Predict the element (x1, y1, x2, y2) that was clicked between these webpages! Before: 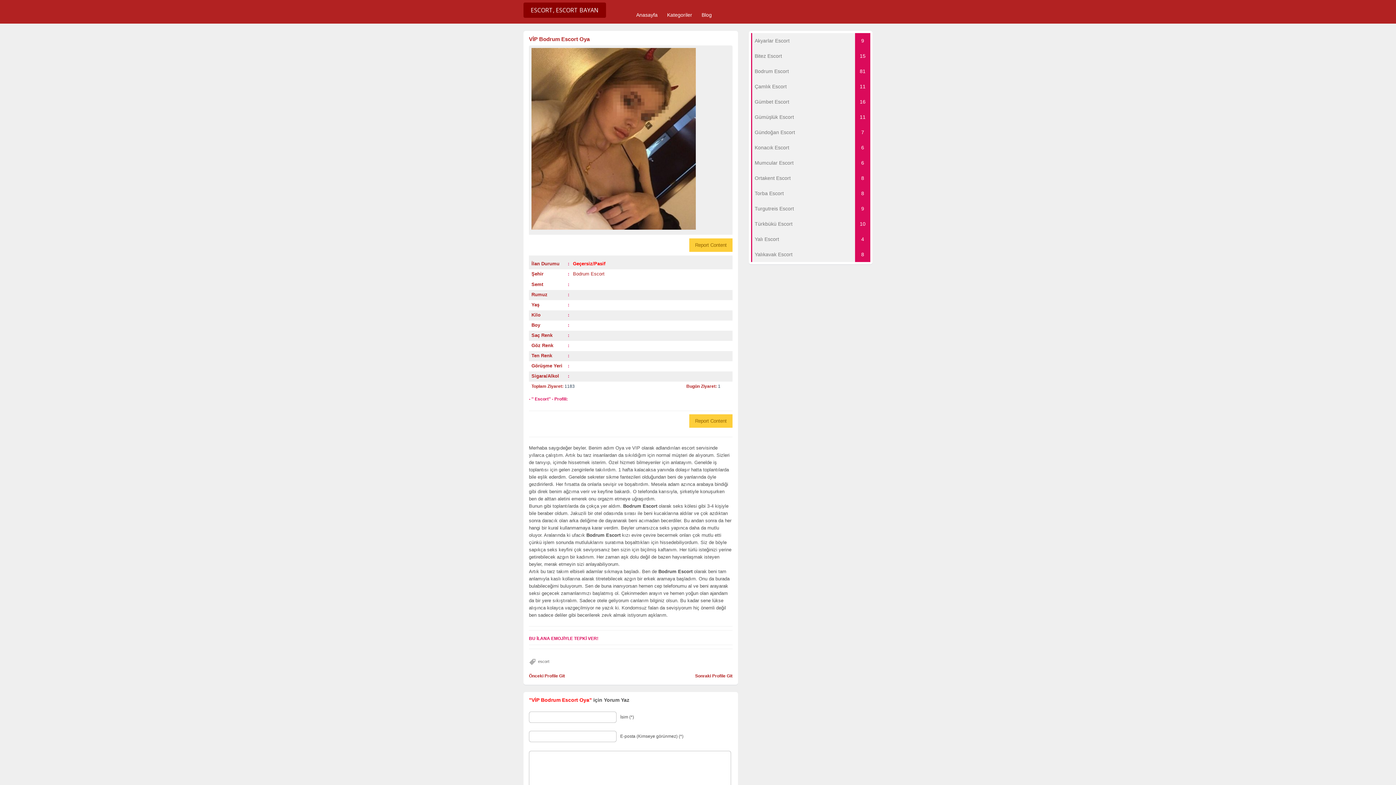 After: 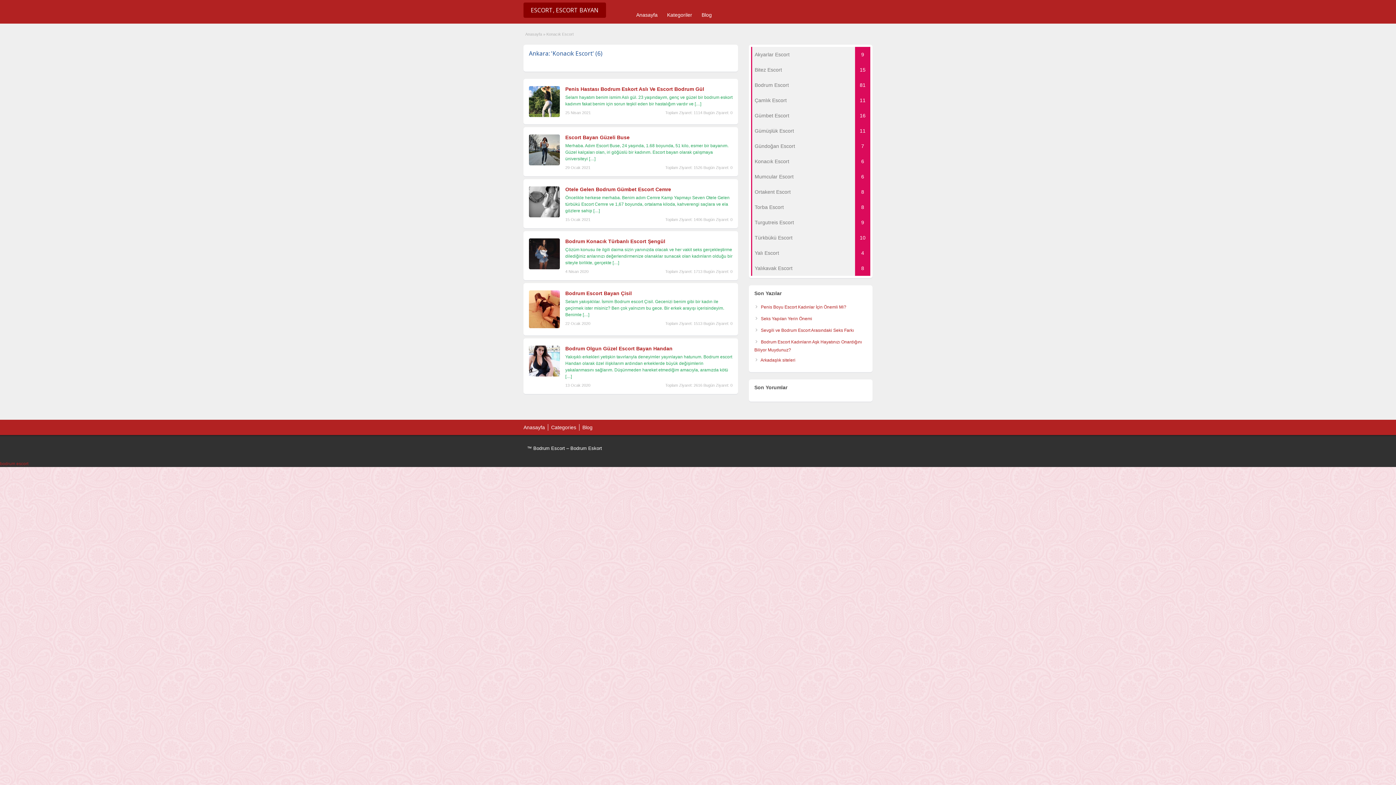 Action: bbox: (751, 140, 870, 155) label: Konacık Escort
6